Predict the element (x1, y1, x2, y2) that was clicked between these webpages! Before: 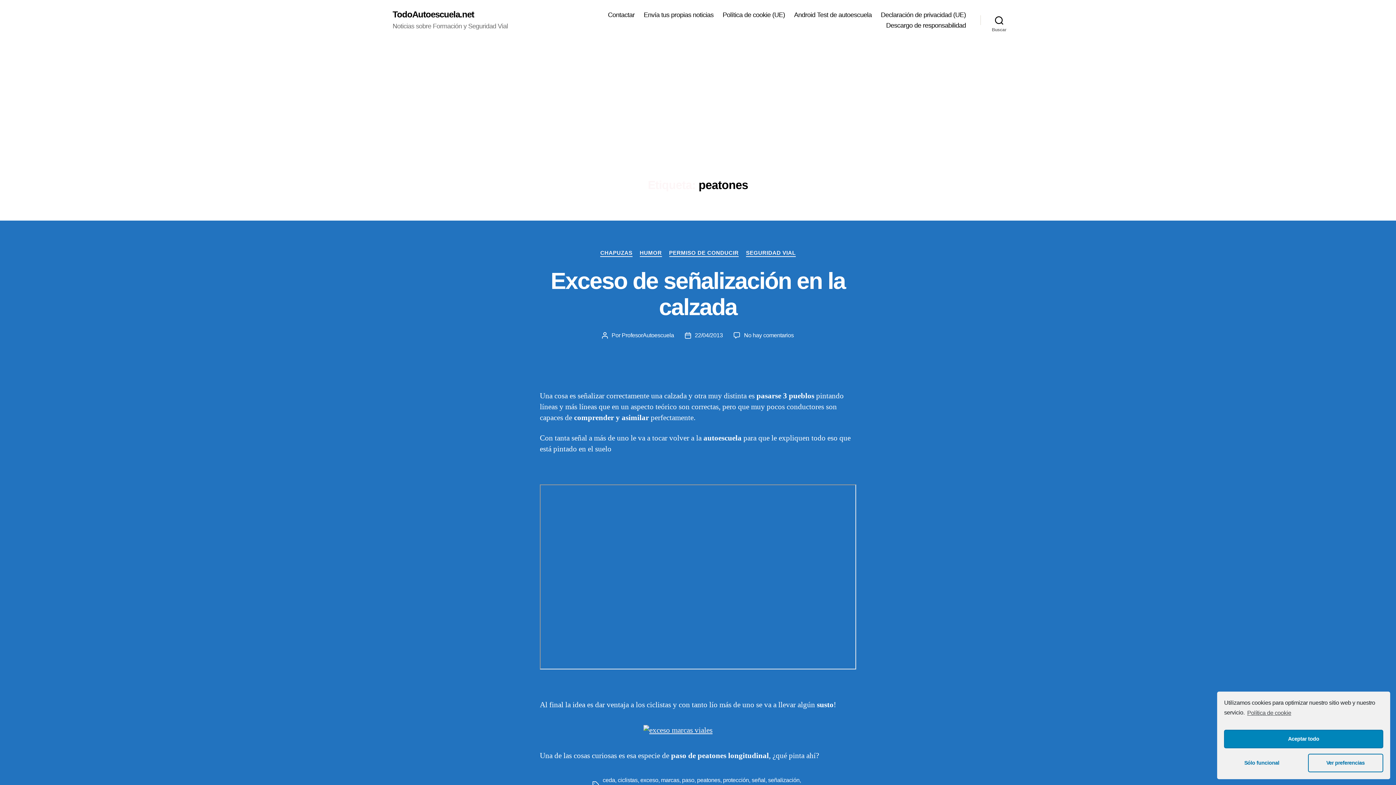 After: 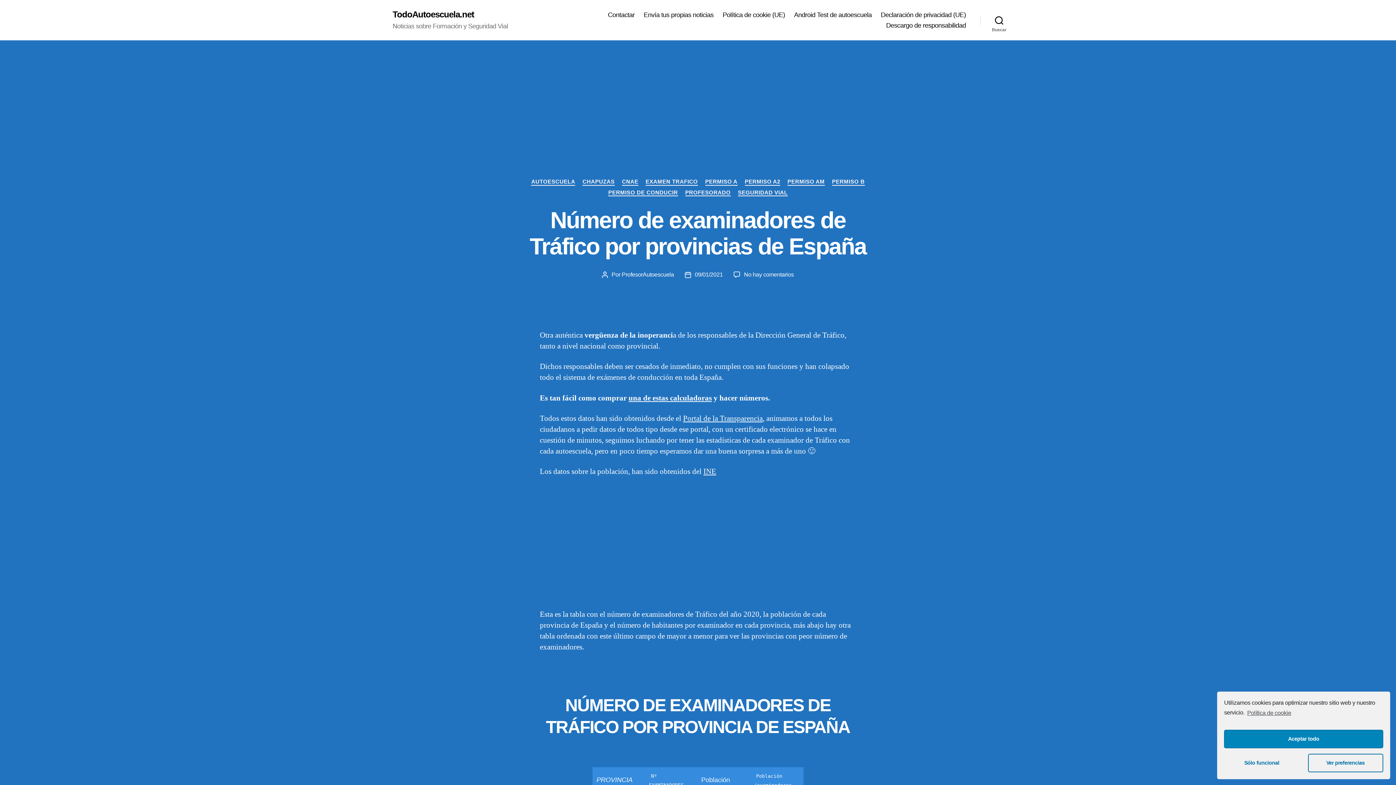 Action: label: ProfesorAutoescuela bbox: (621, 332, 674, 338)